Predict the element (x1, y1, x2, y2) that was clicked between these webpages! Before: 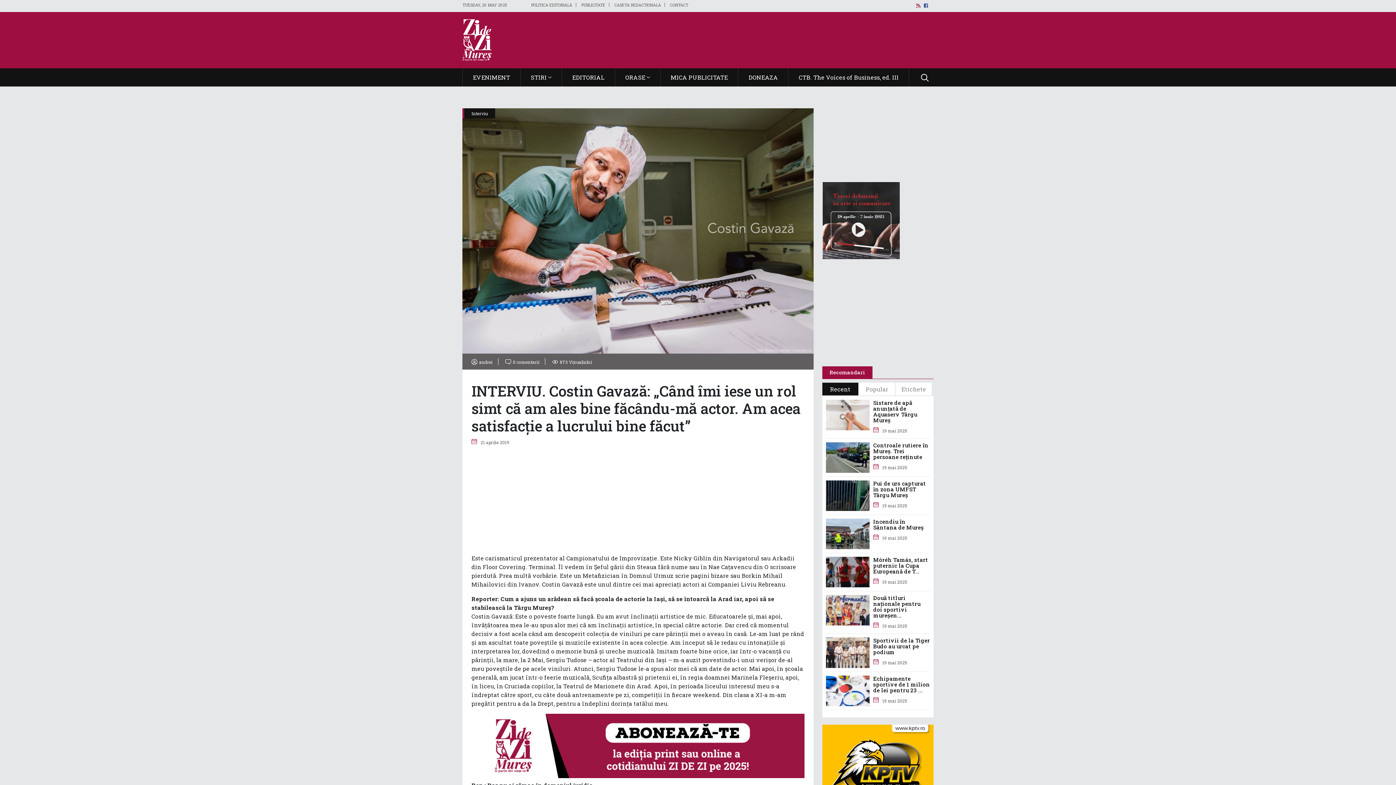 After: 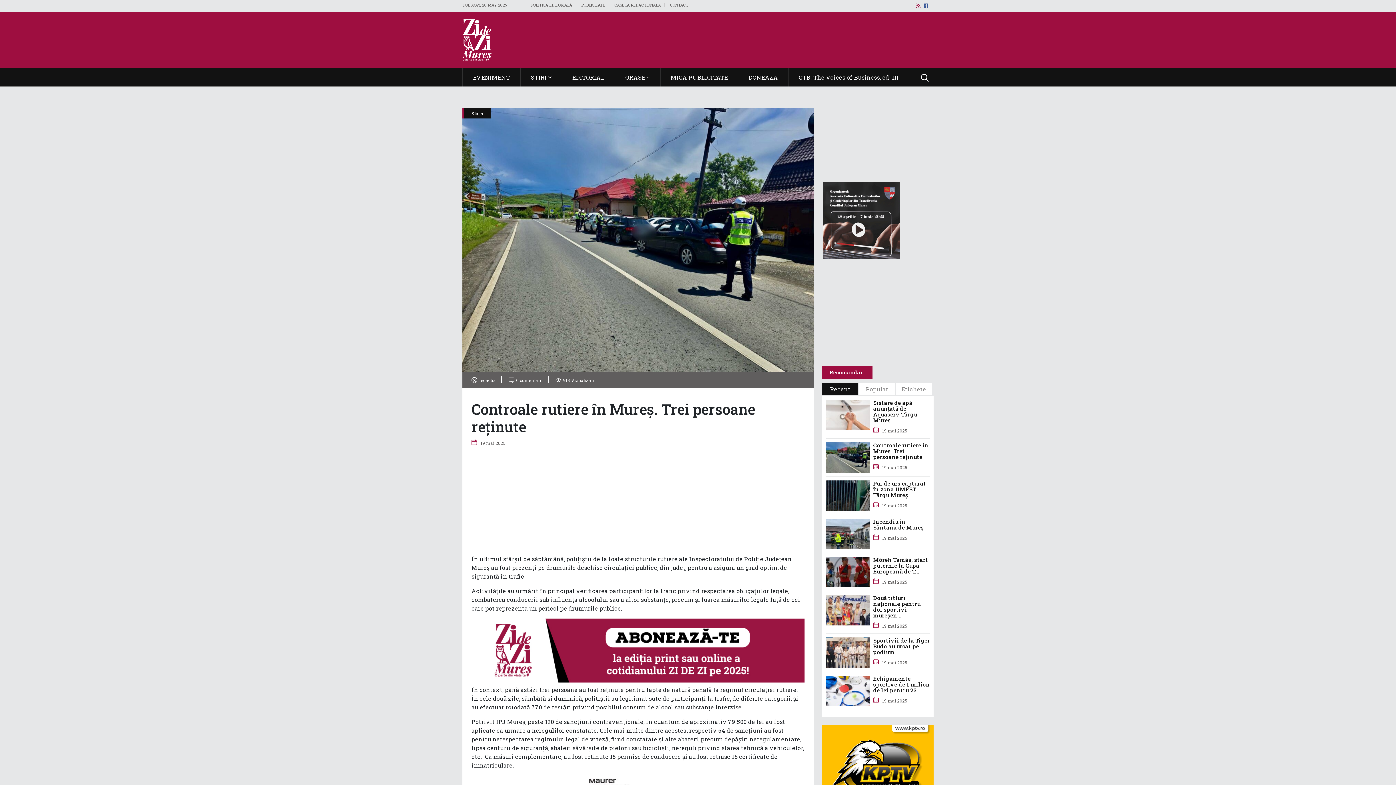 Action: bbox: (826, 442, 930, 471) label: Controale rutiere în Mureș. Trei persoane reținute
19 mai 2025